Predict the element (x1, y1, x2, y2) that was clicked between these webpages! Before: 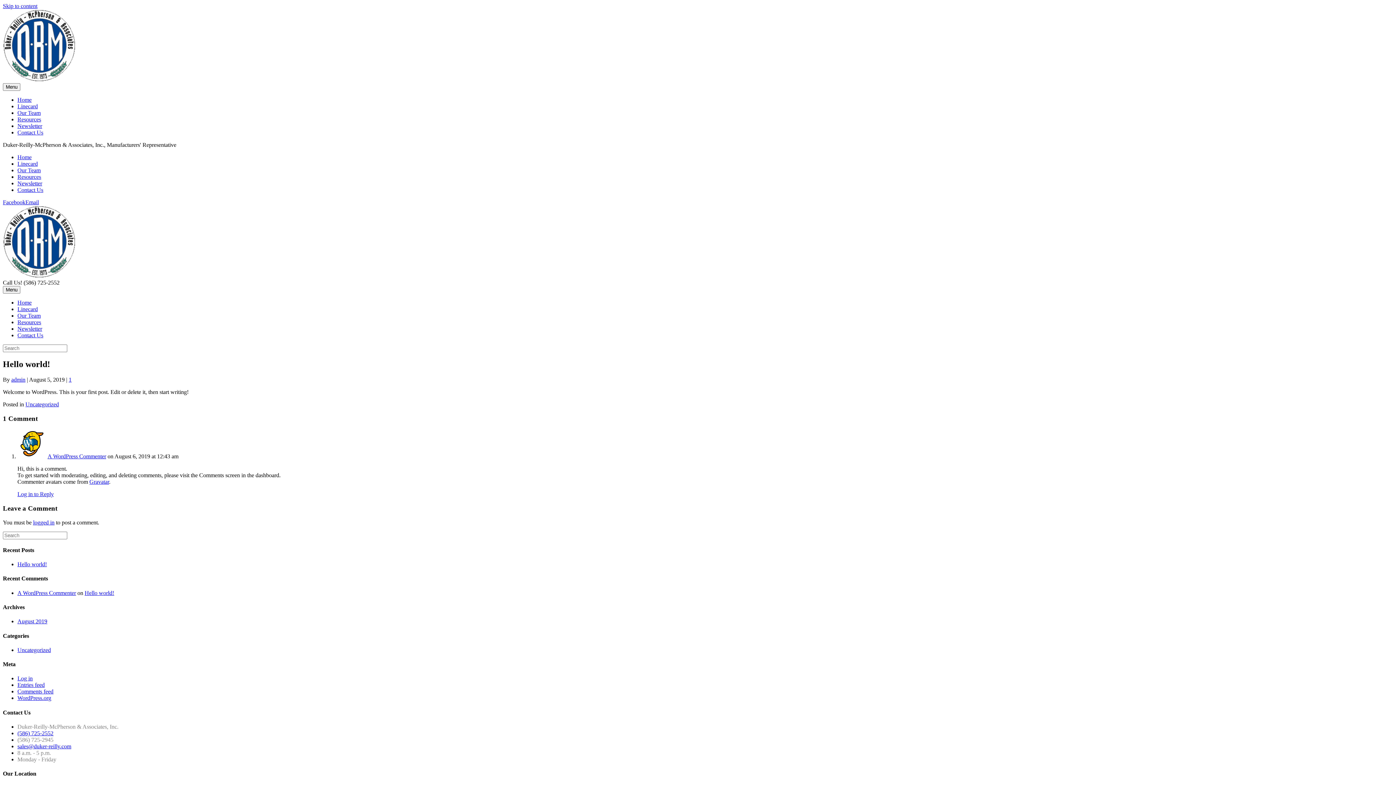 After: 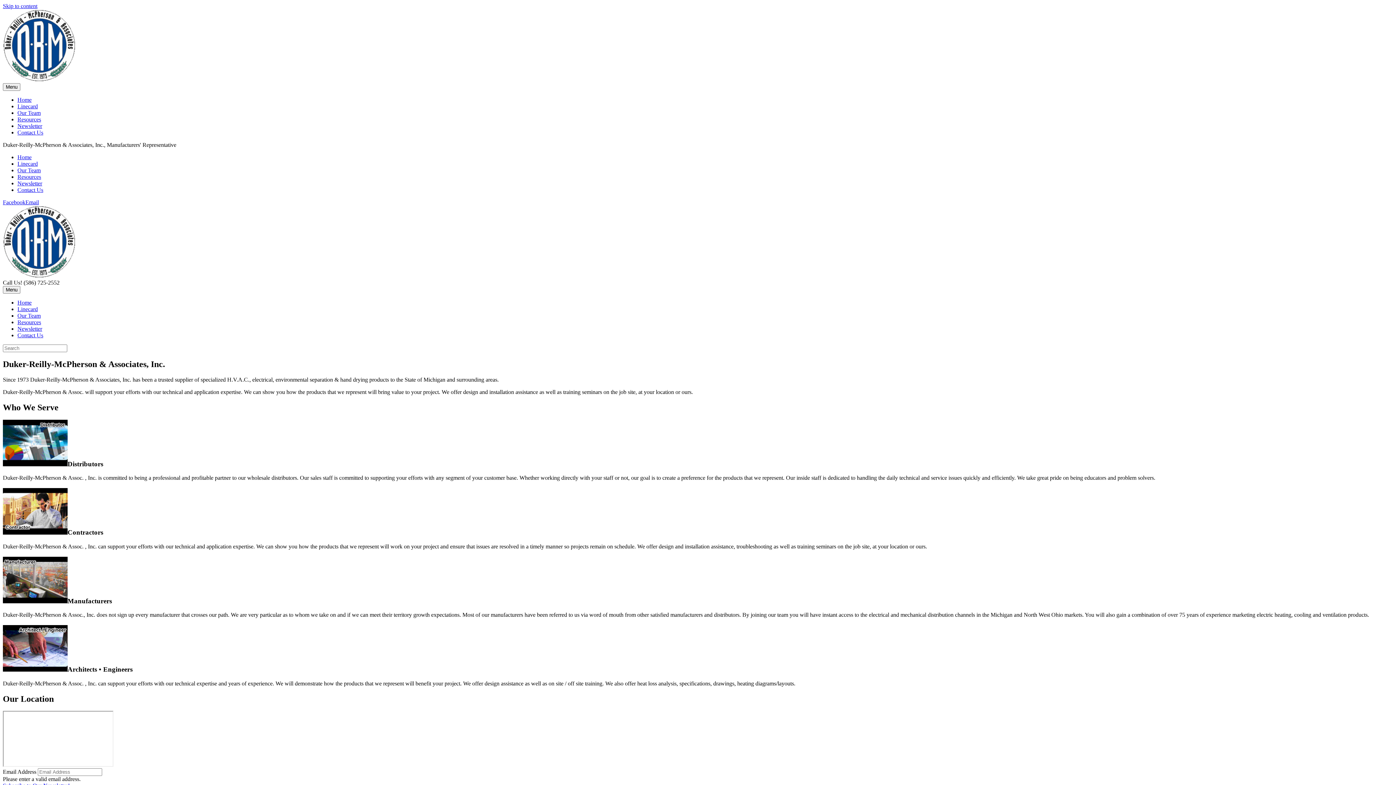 Action: bbox: (17, 154, 31, 160) label: Home